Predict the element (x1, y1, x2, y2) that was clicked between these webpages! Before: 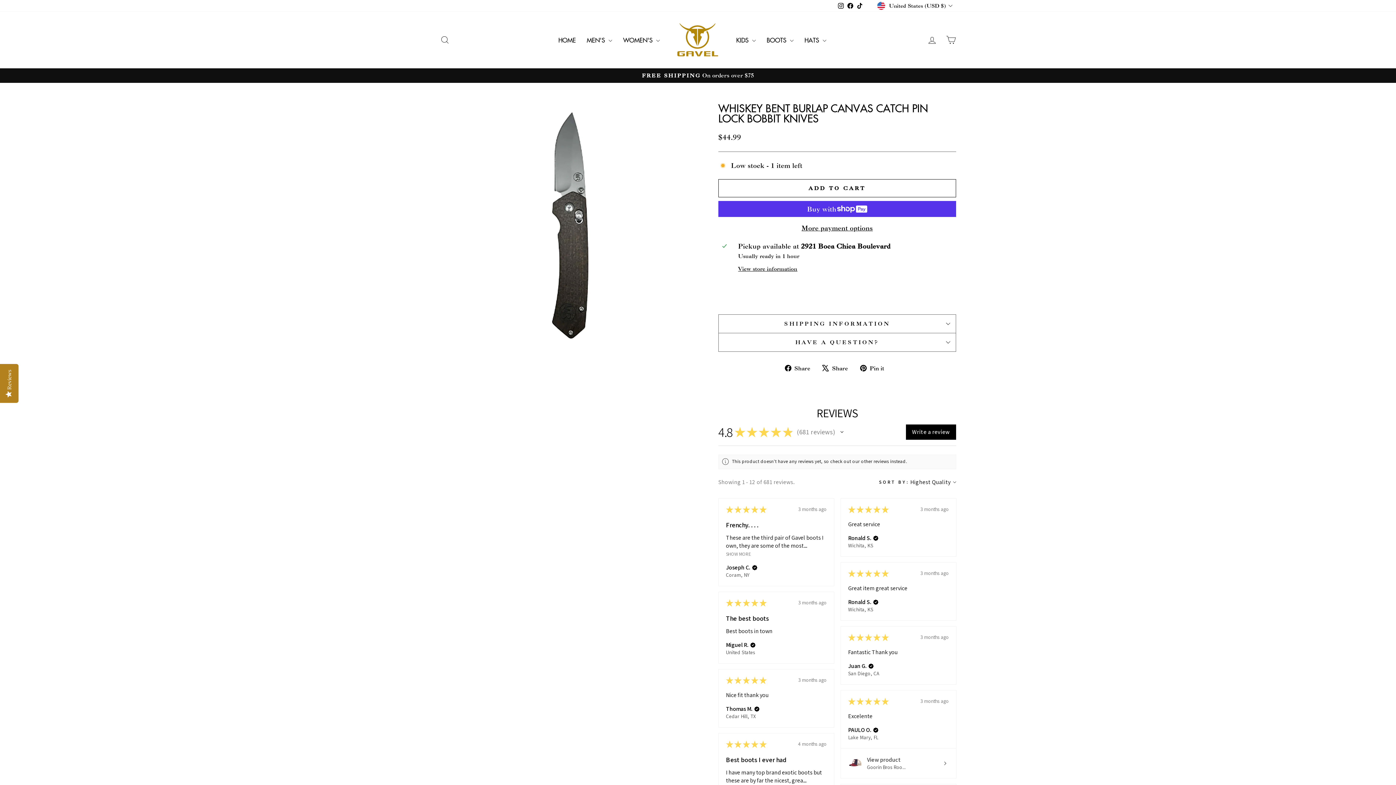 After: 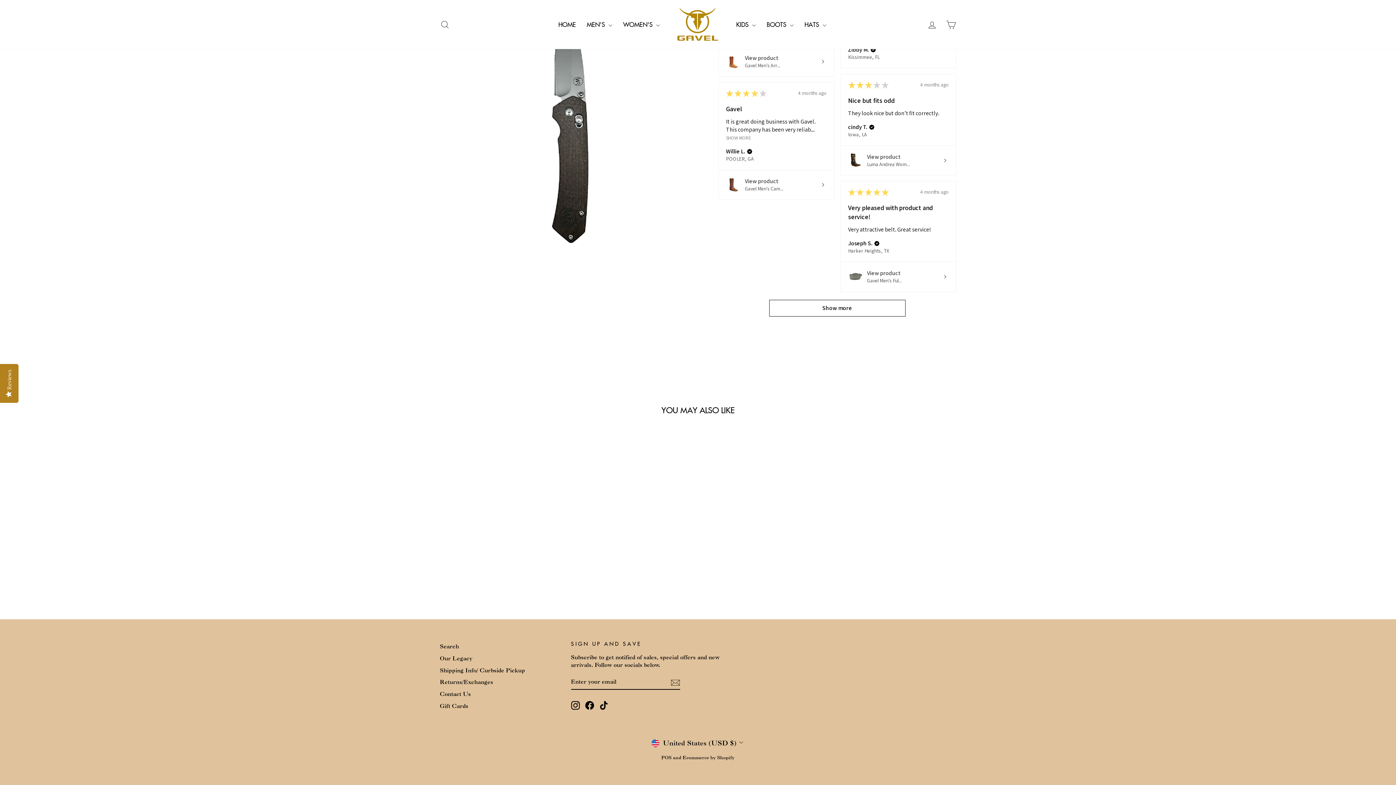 Action: bbox: (670, 733, 680, 743)